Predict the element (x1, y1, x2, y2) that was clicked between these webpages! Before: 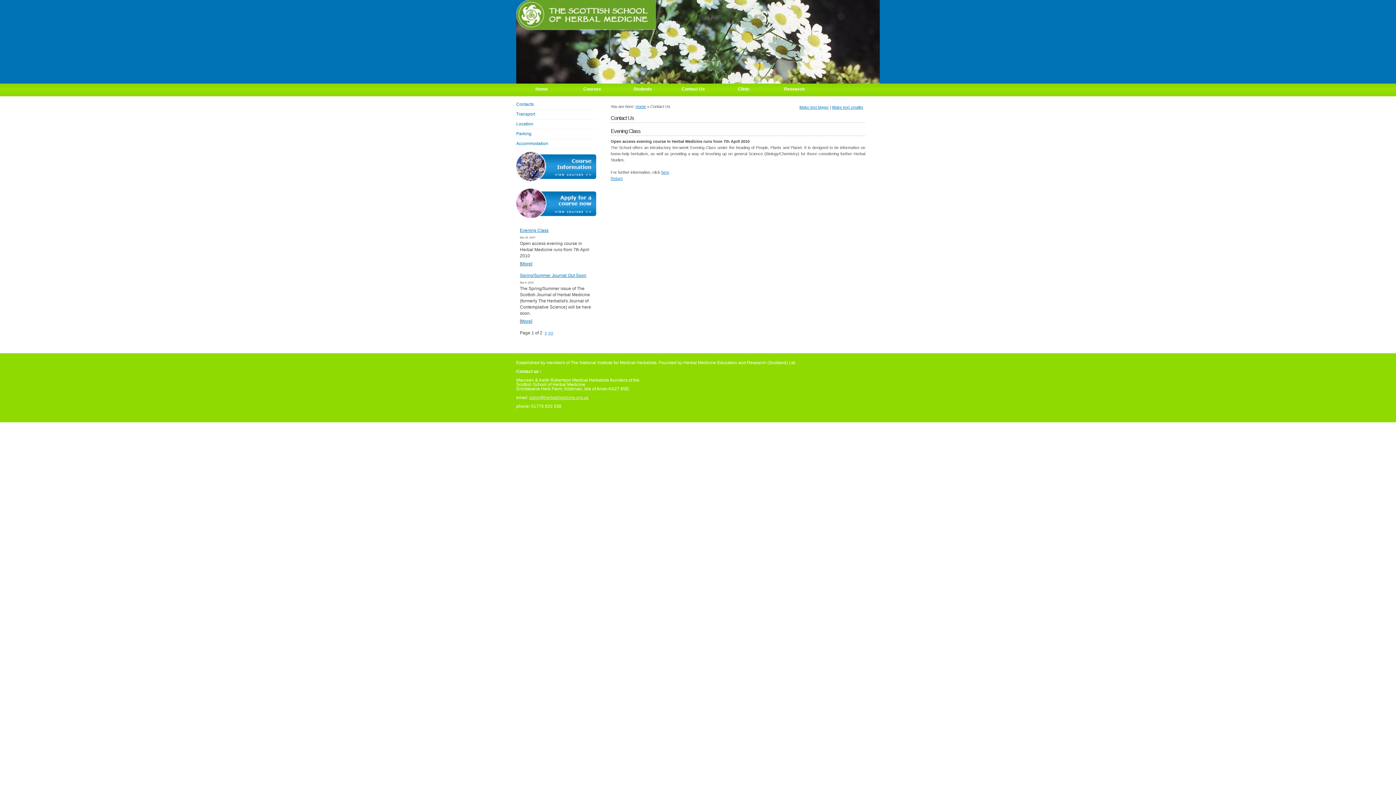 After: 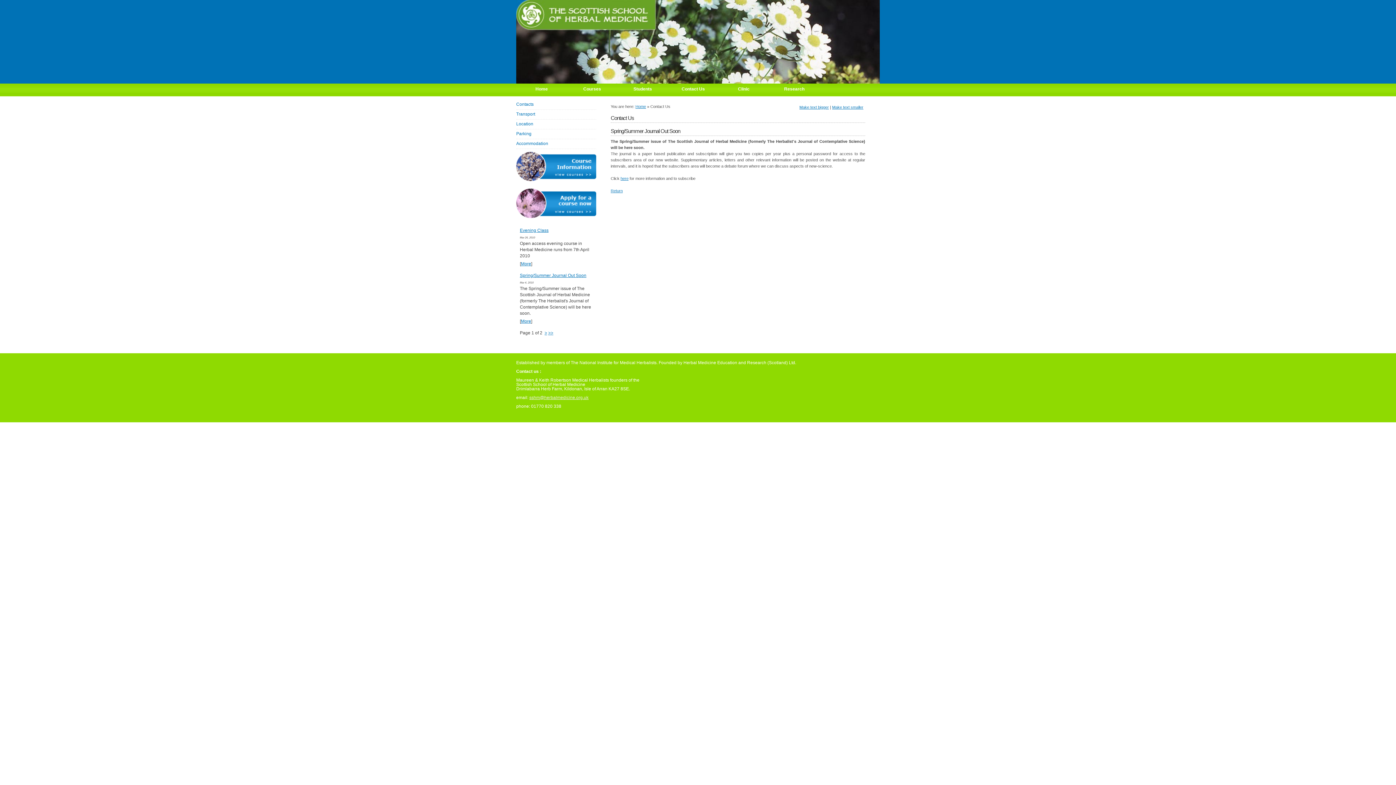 Action: bbox: (521, 318, 531, 324) label: More